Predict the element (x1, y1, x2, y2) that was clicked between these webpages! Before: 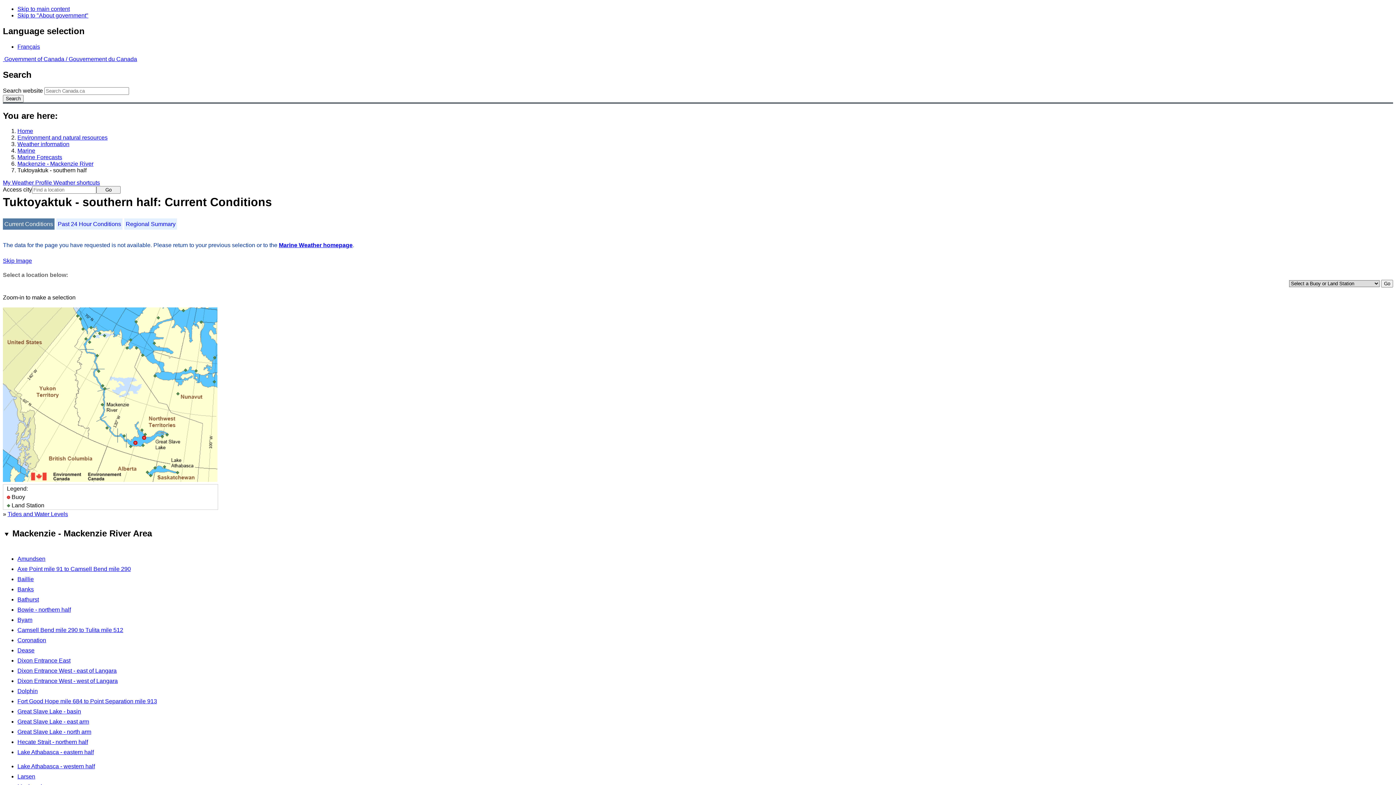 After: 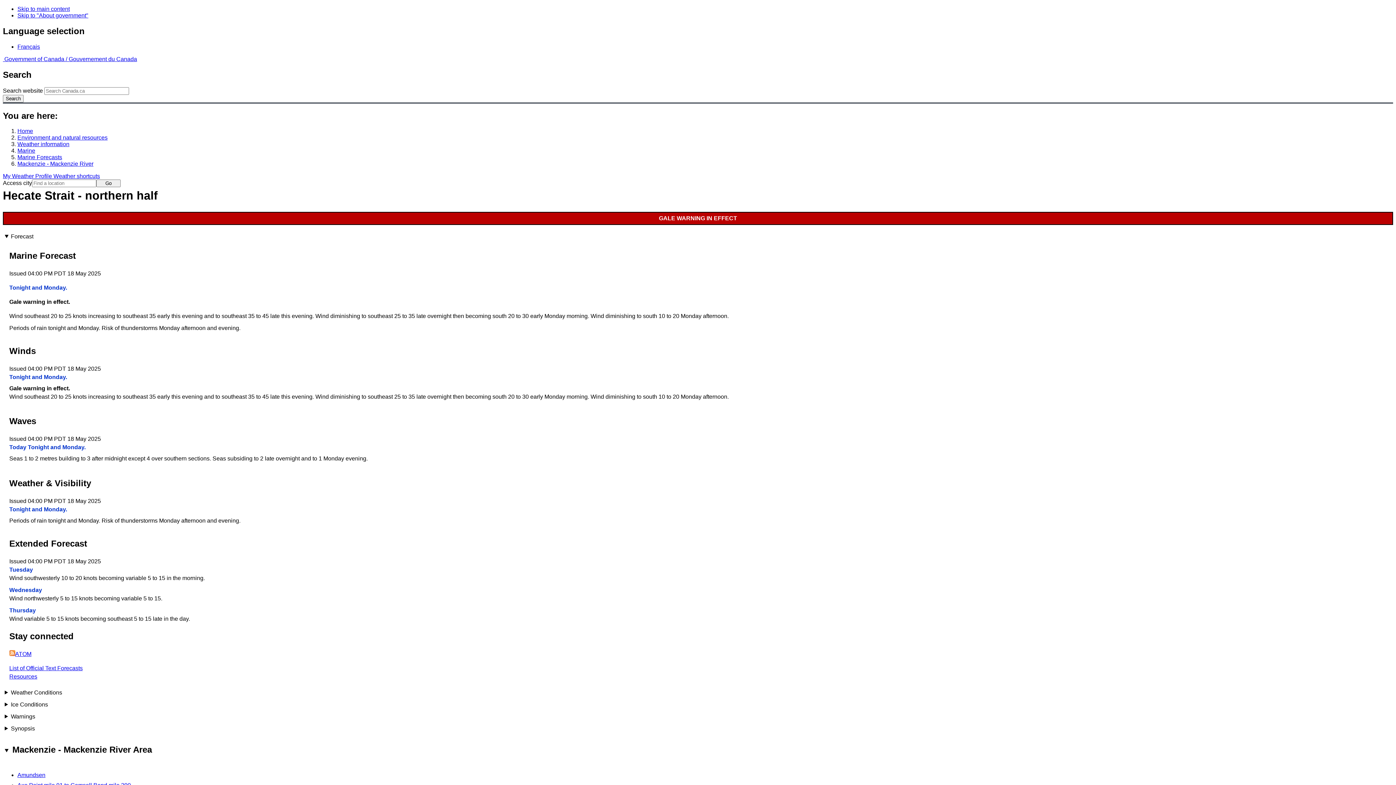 Action: bbox: (17, 739, 88, 745) label: Hecate Strait - northern half